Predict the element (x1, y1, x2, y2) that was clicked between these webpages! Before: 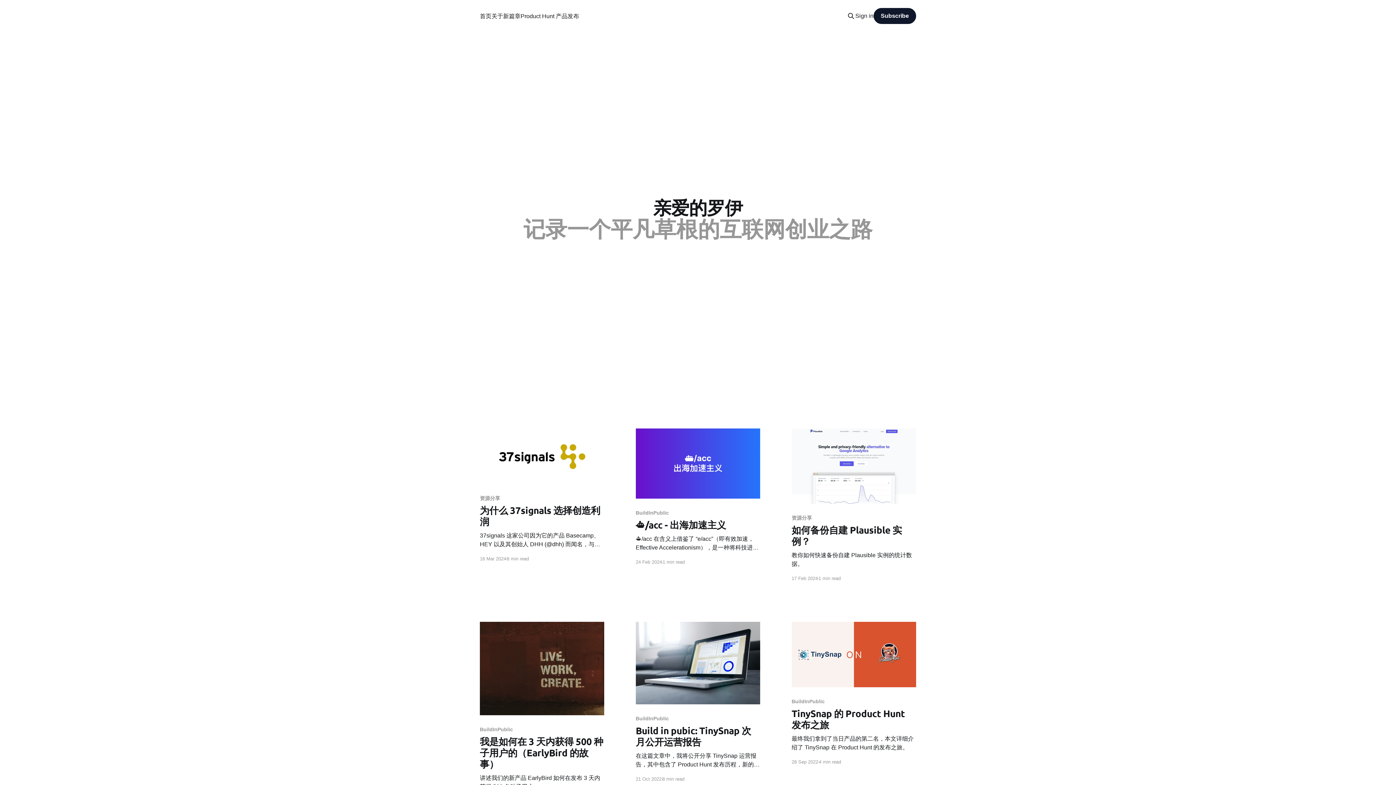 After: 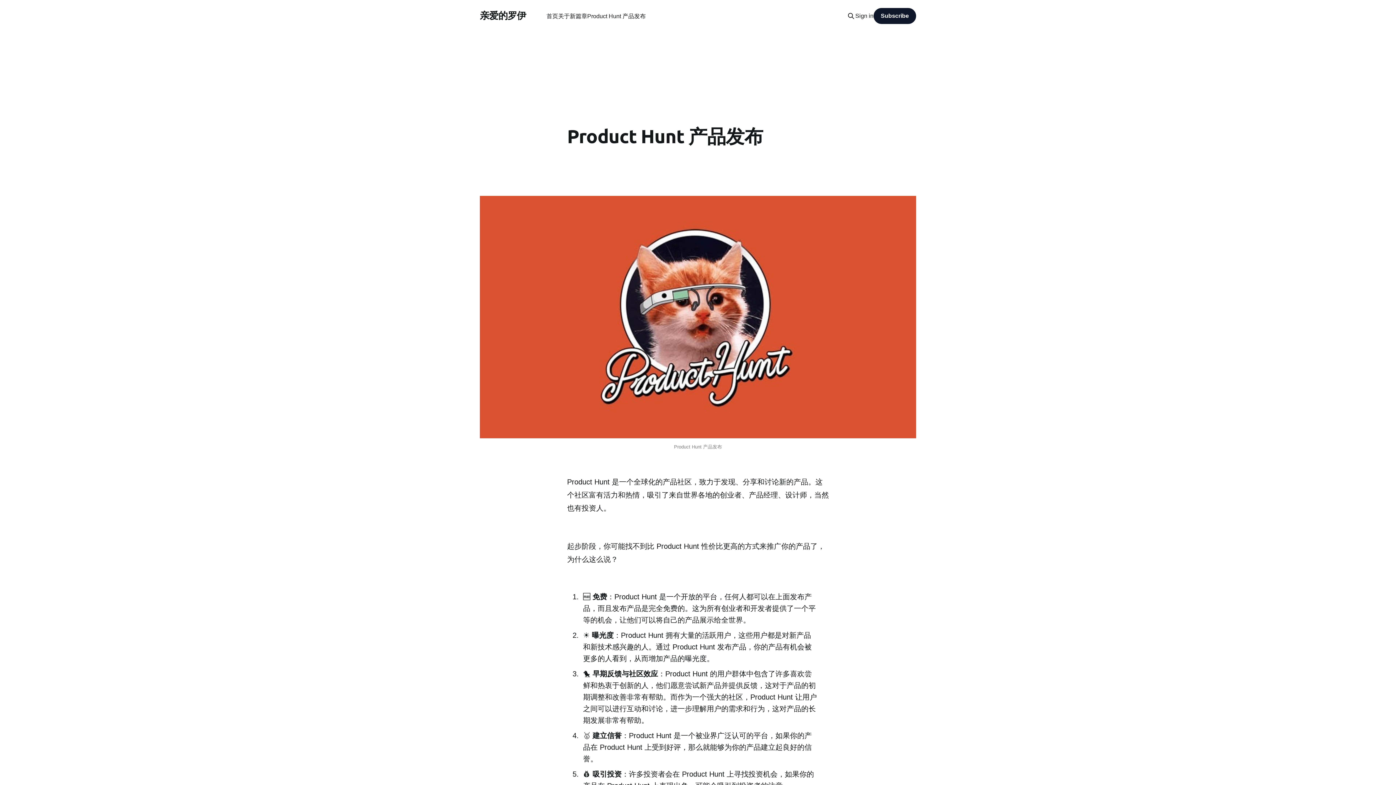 Action: label: Product Hunt 产品发布 bbox: (520, 11, 579, 21)